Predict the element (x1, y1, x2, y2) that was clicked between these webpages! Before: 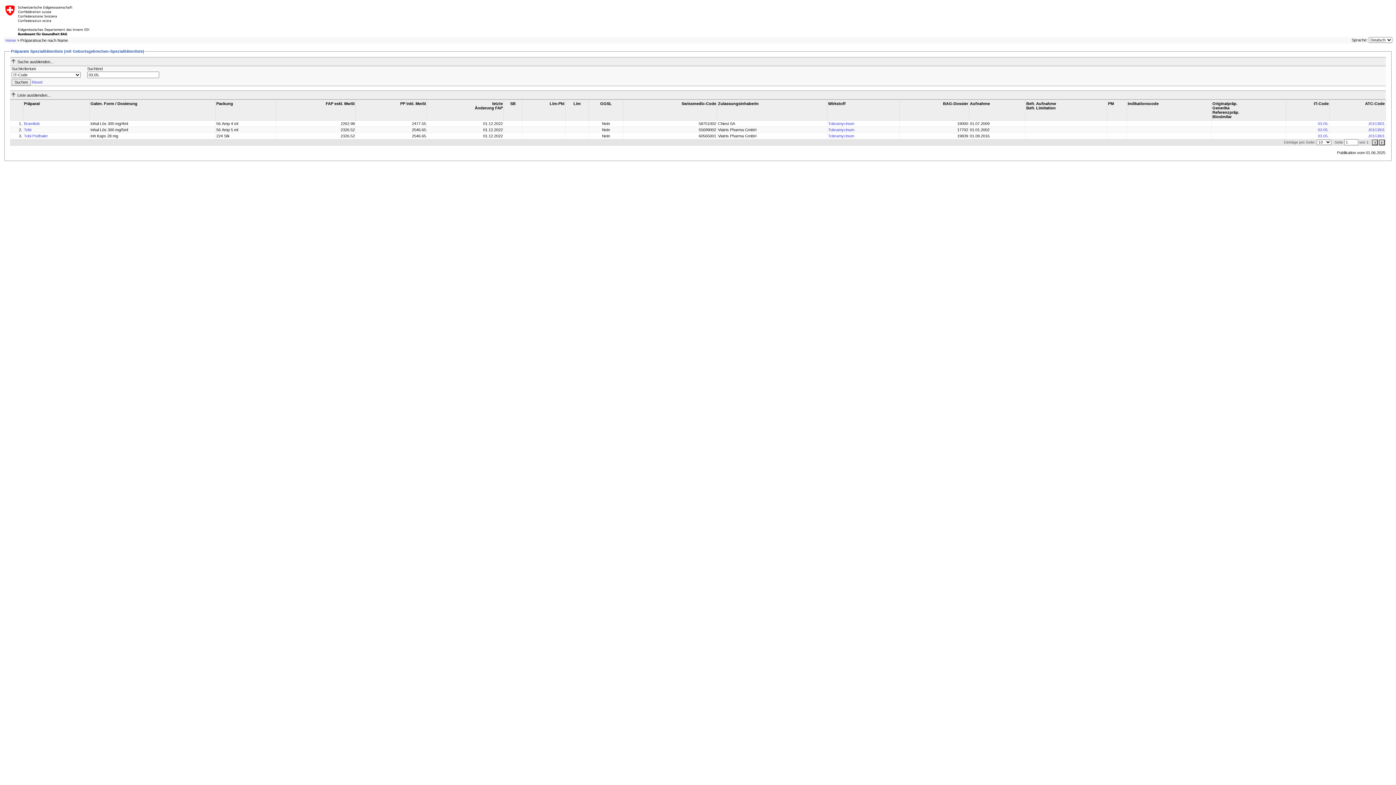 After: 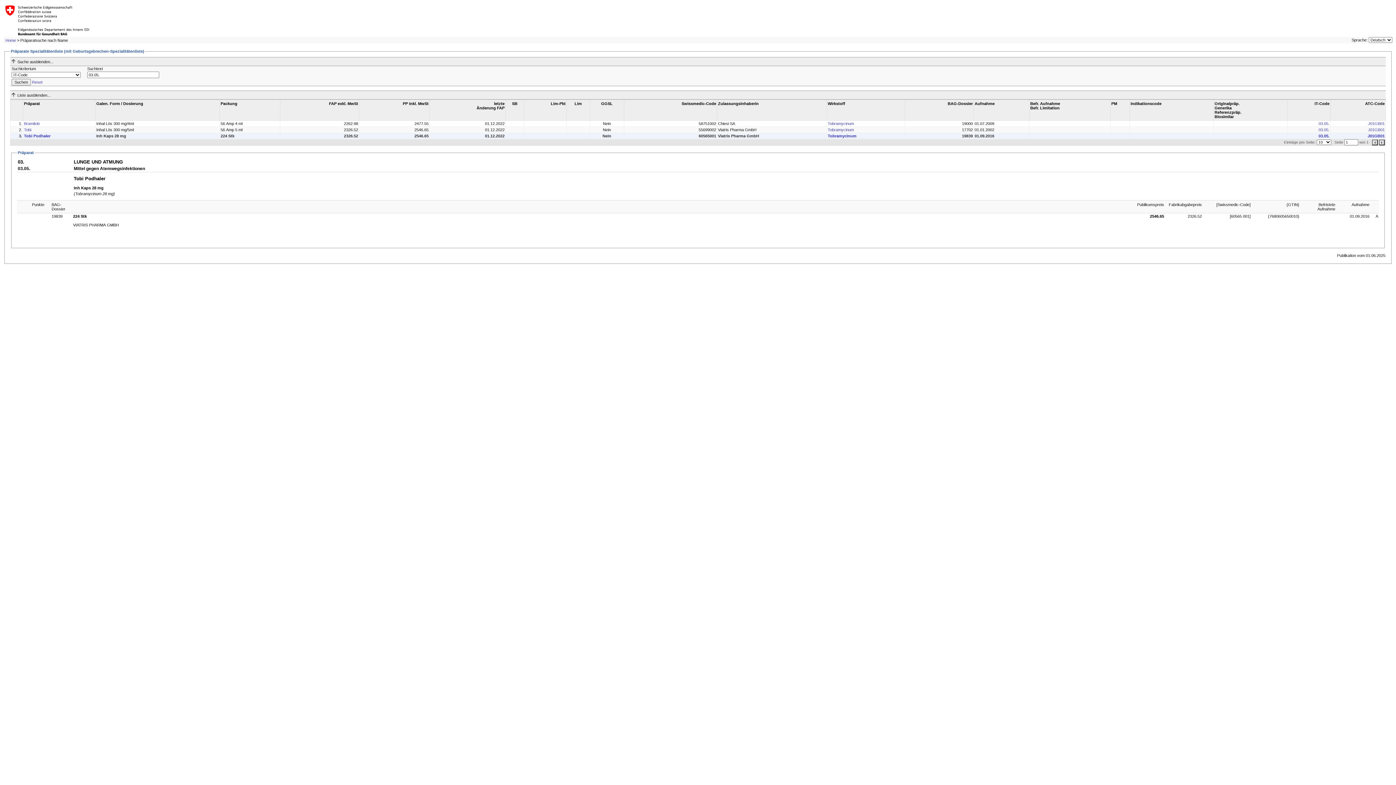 Action: label: Tobi Podhaler bbox: (24, 133, 48, 138)